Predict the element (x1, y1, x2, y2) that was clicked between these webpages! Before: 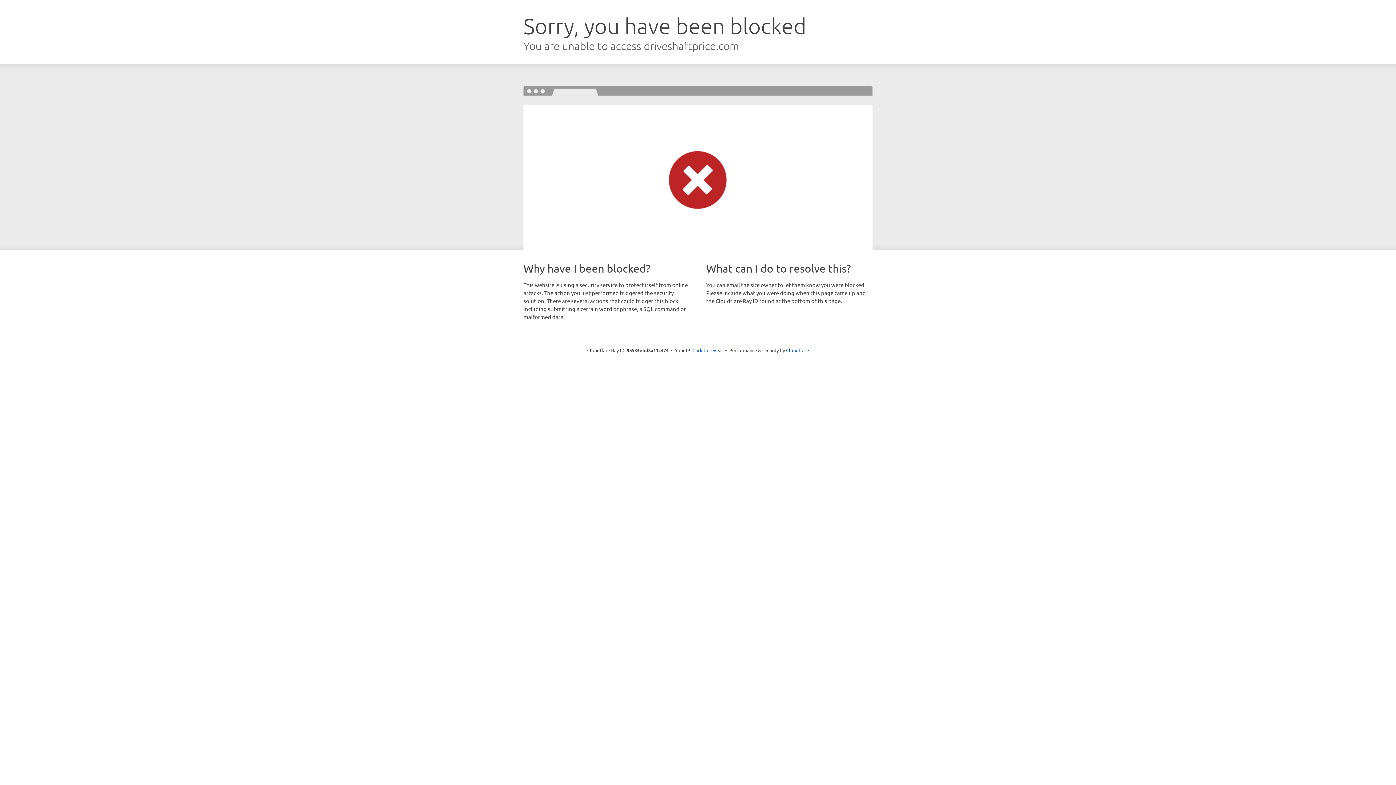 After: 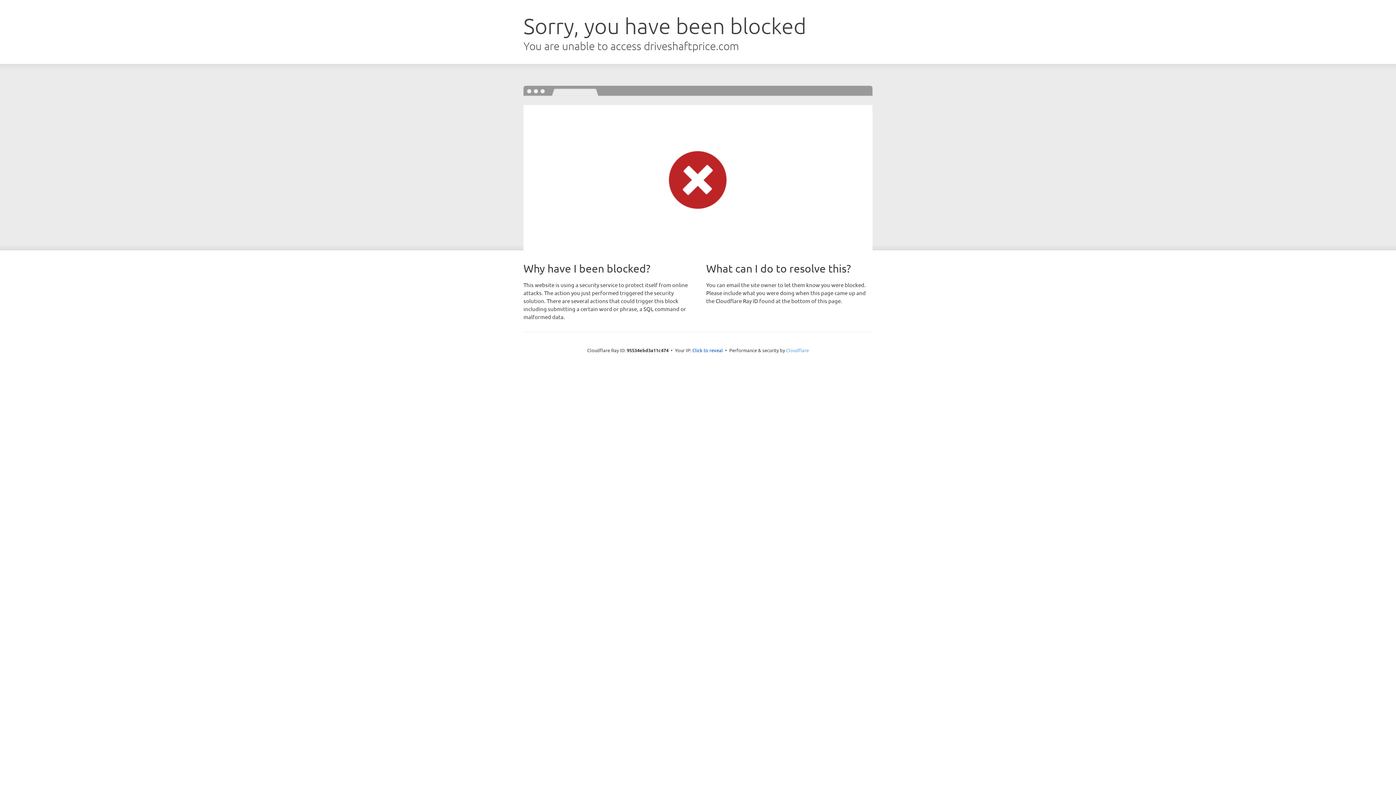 Action: bbox: (786, 347, 809, 353) label: Cloudflare